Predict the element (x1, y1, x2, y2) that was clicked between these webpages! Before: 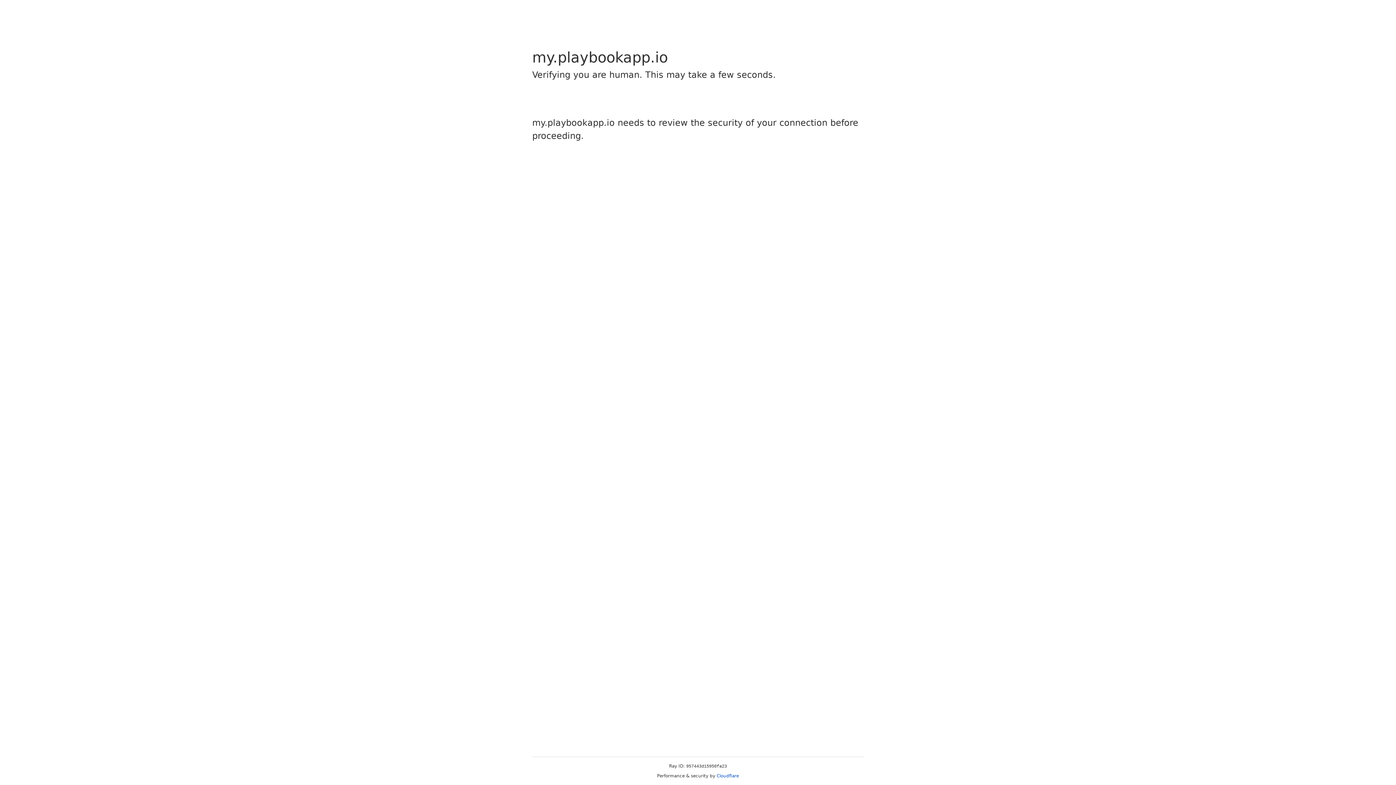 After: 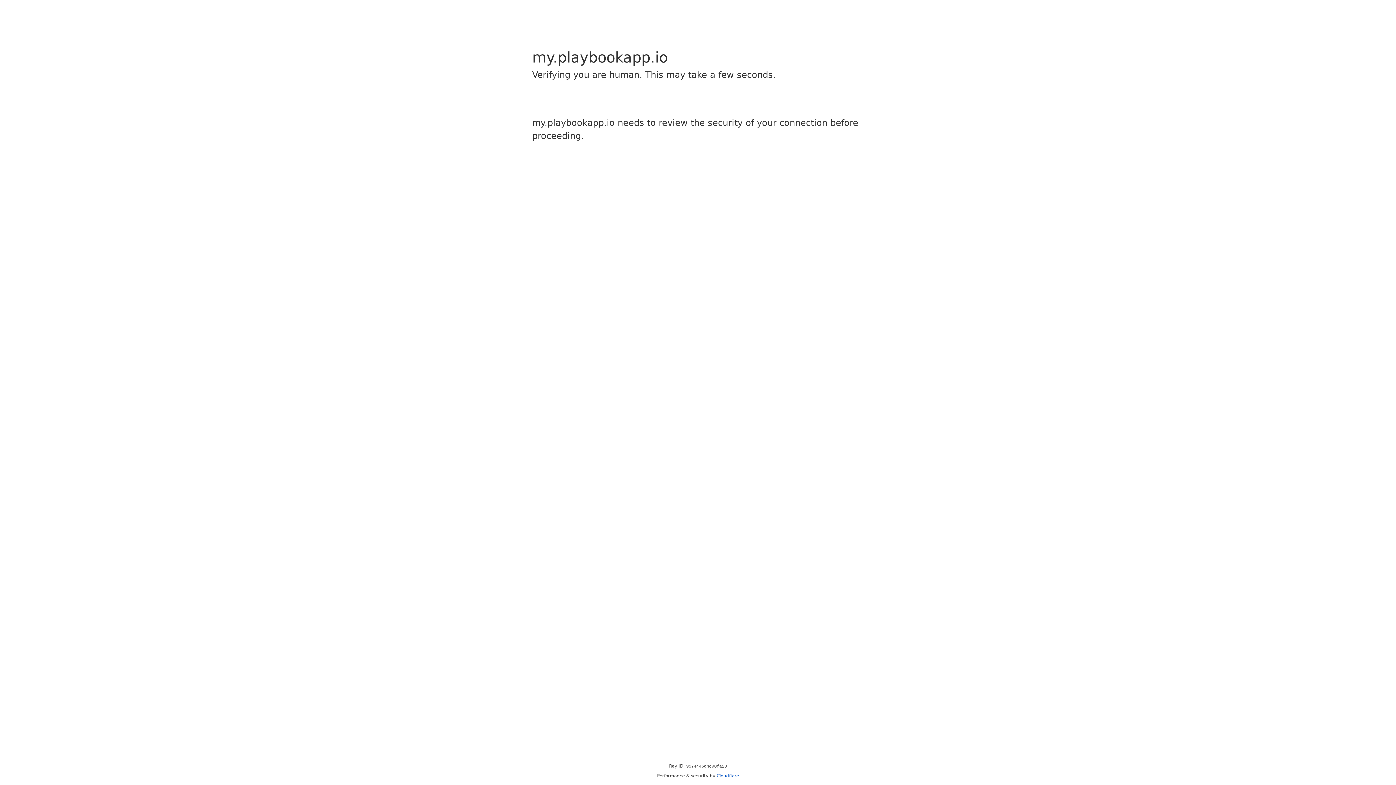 Action: bbox: (716, 773, 739, 778) label: Cloudflare